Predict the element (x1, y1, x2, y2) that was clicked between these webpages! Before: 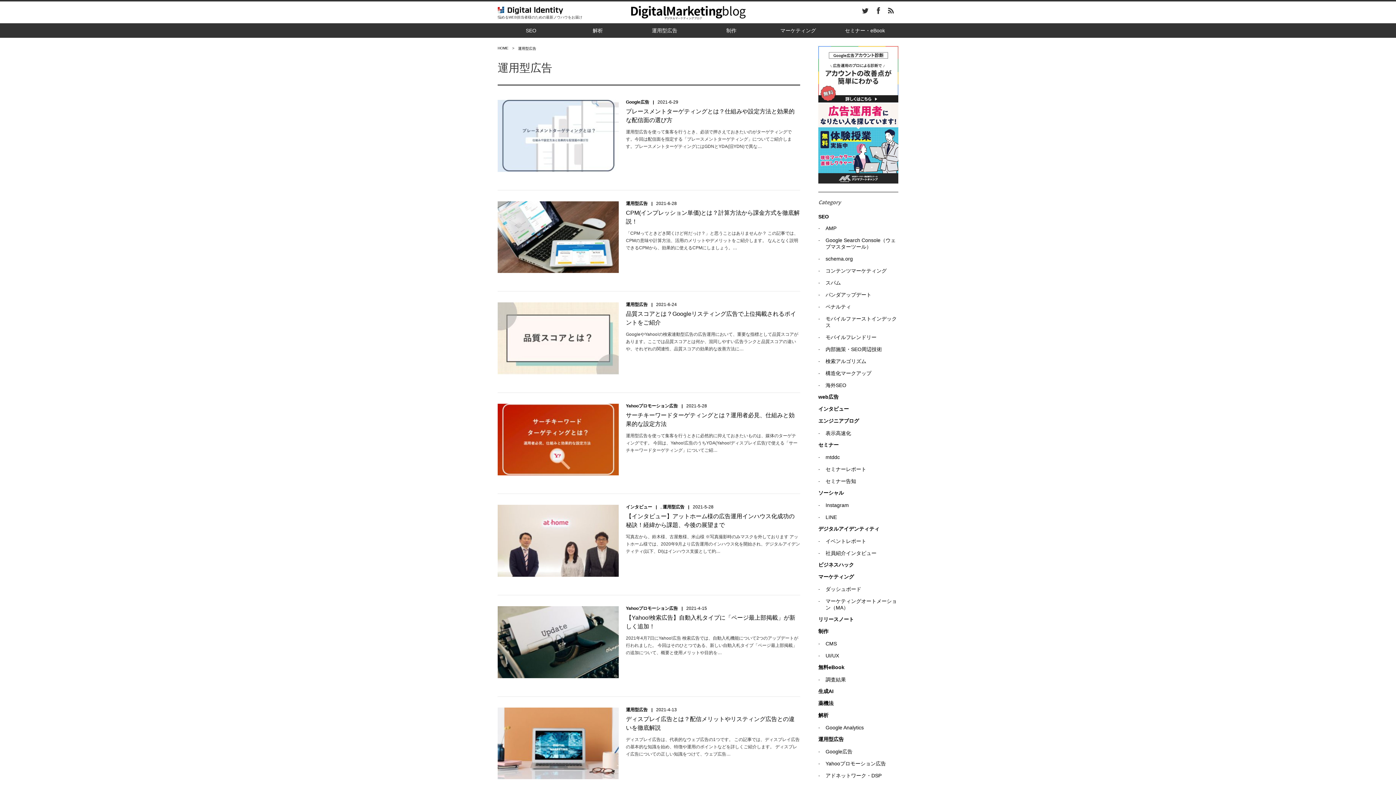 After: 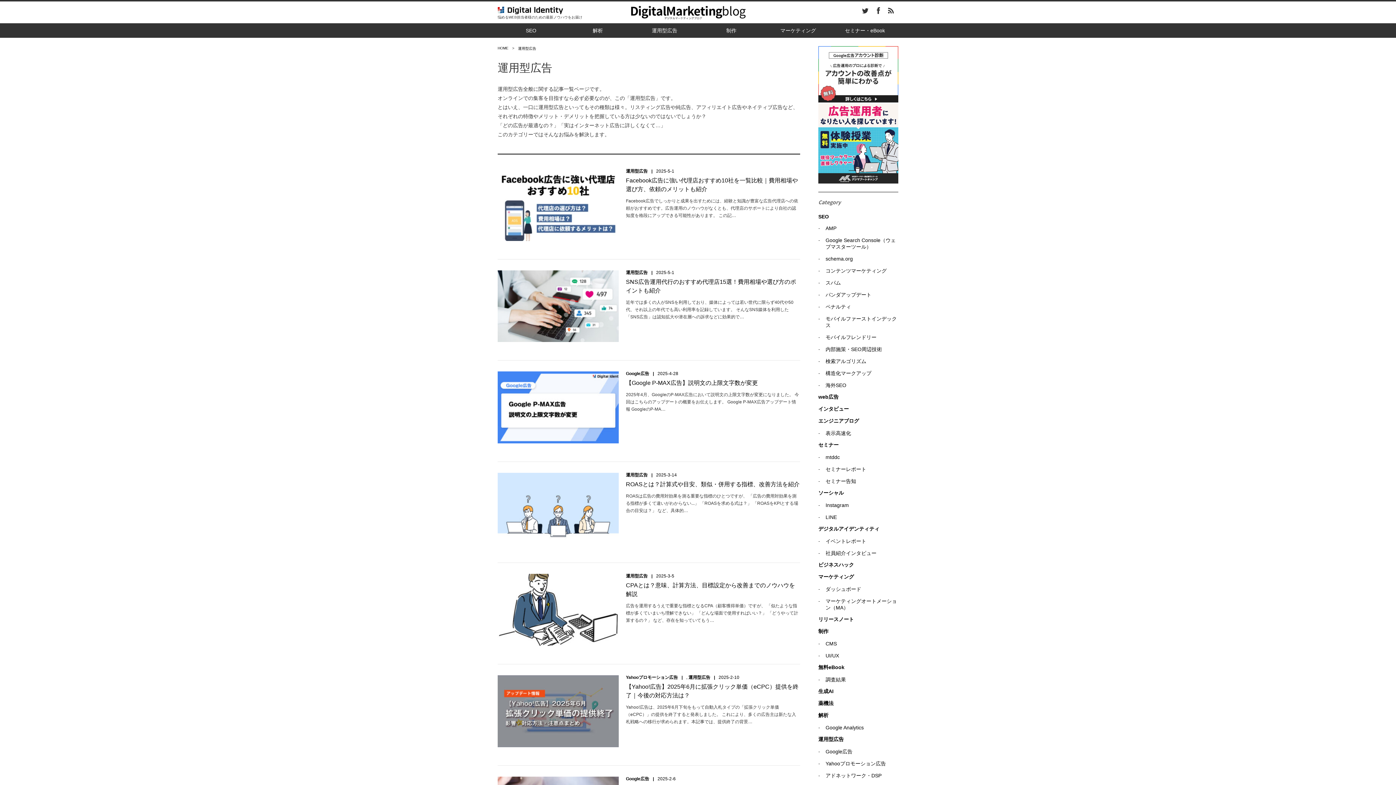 Action: label: 運用型広告 bbox: (662, 501, 693, 513)